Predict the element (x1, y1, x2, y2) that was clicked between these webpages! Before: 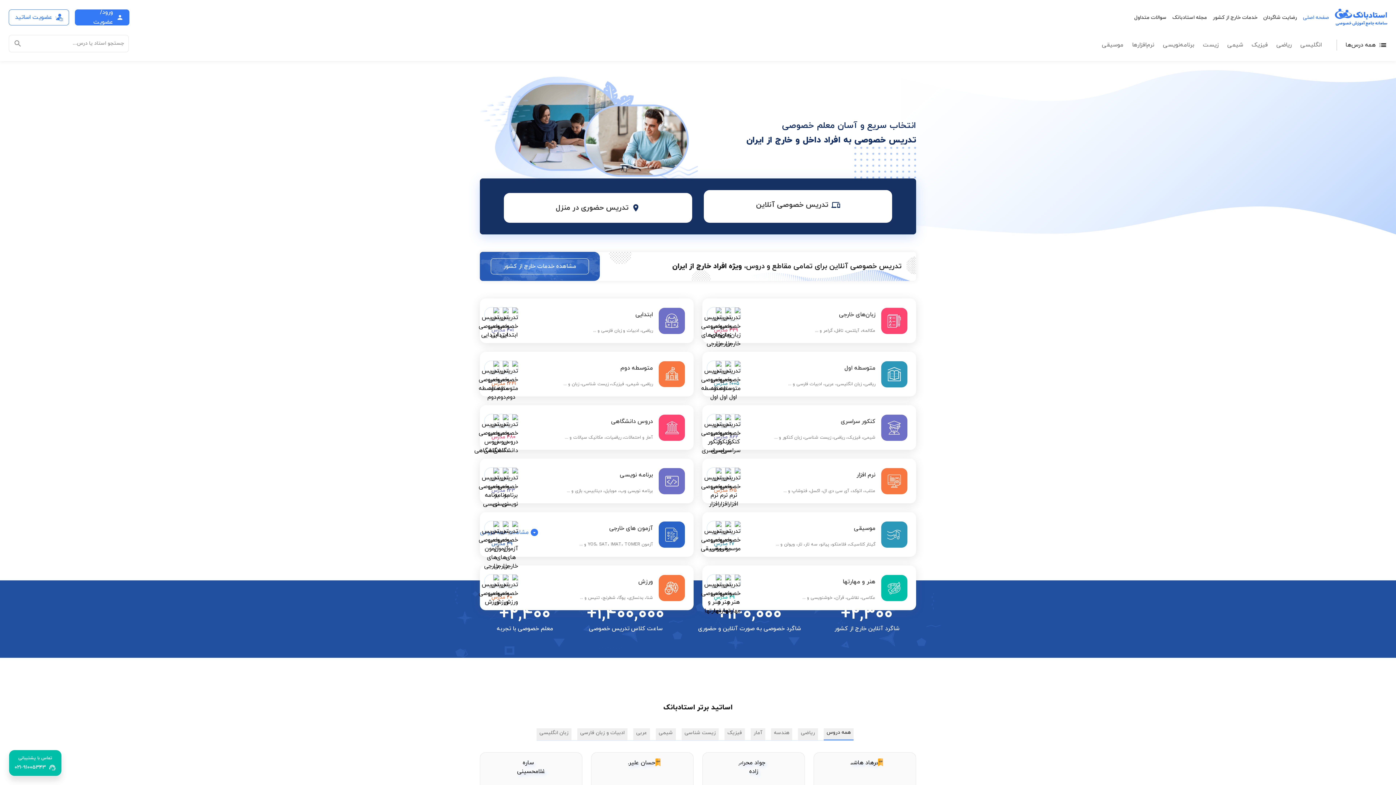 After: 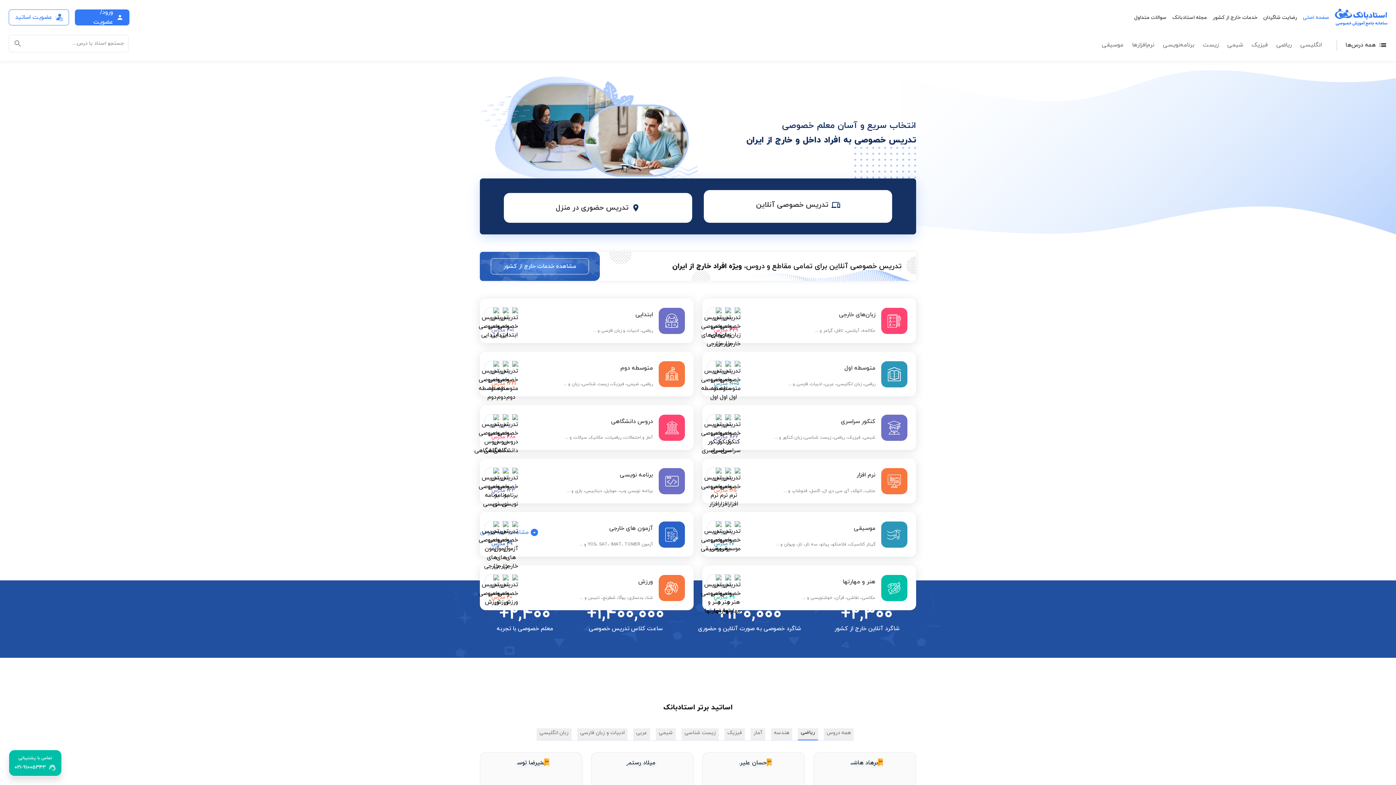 Action: label: ریاضی bbox: (798, 708, 818, 720)